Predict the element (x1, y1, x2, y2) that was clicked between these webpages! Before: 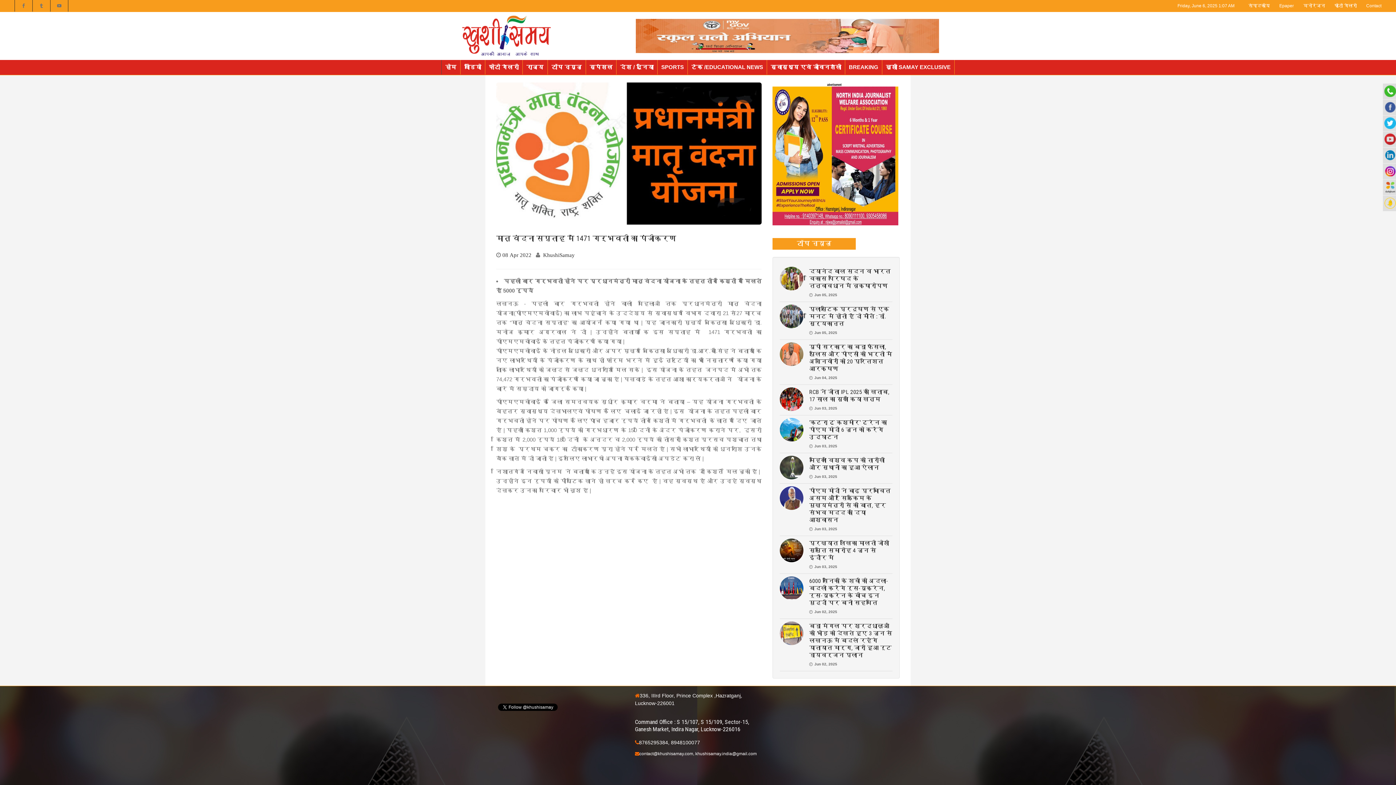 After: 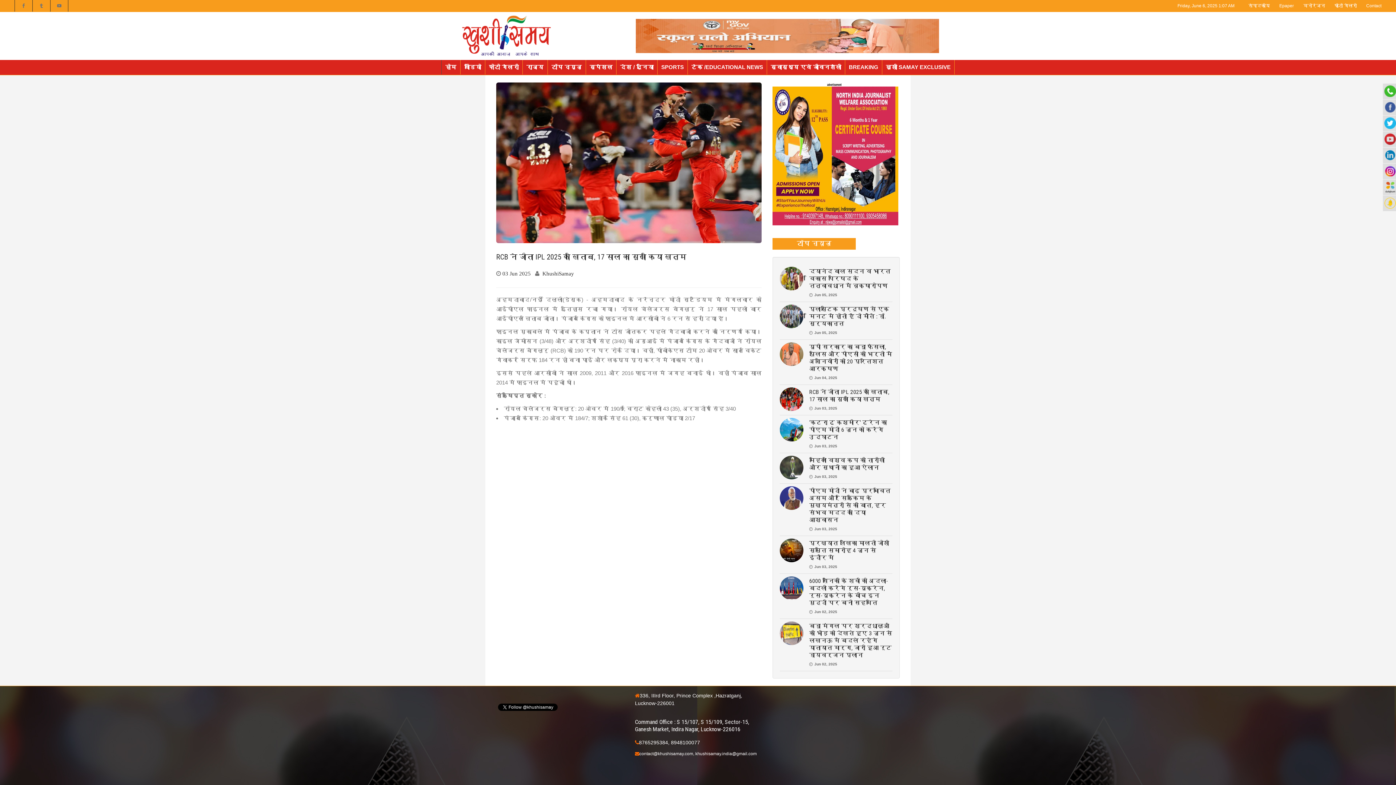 Action: bbox: (809, 388, 889, 402) label: RCB ने जीता IPL 2025 का खिताब, 17 साल का सूखा किया खत्म